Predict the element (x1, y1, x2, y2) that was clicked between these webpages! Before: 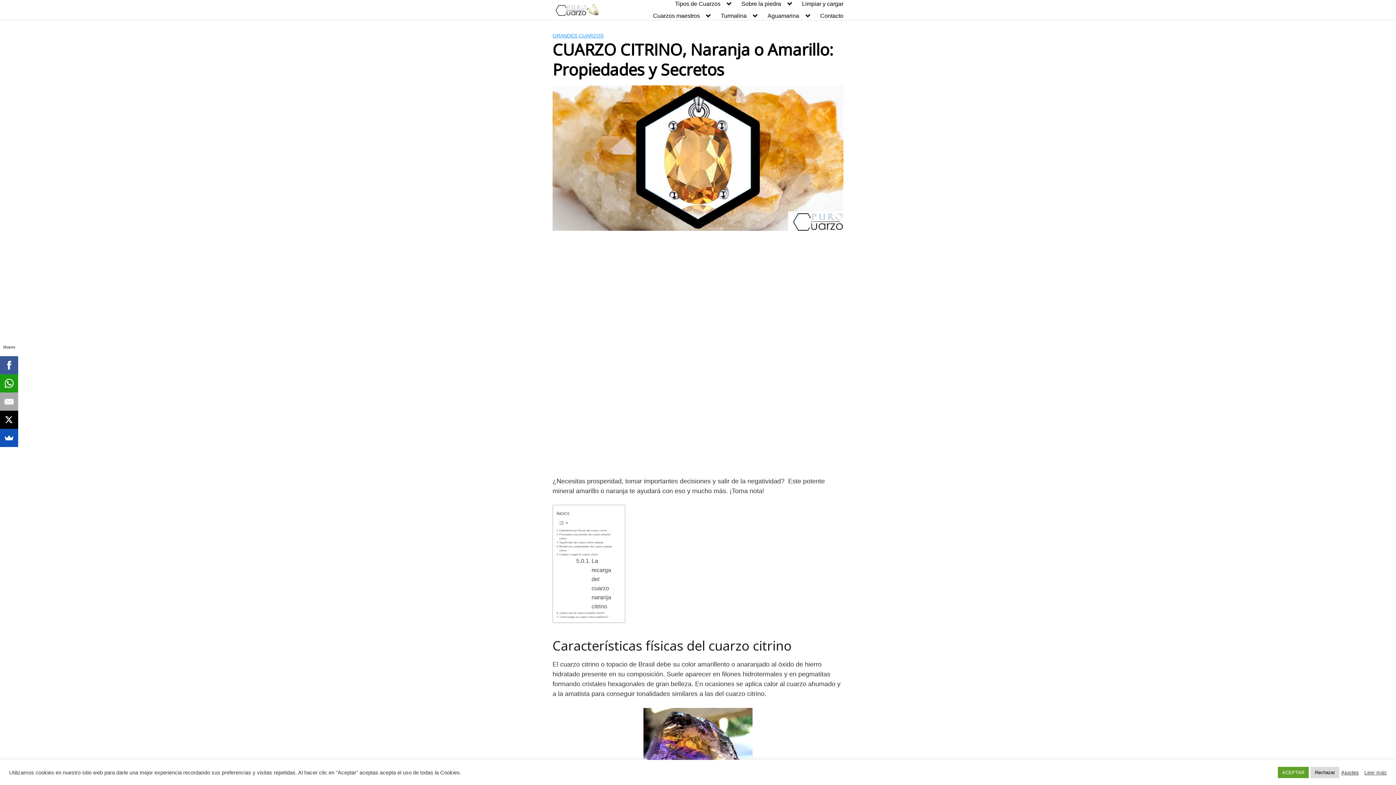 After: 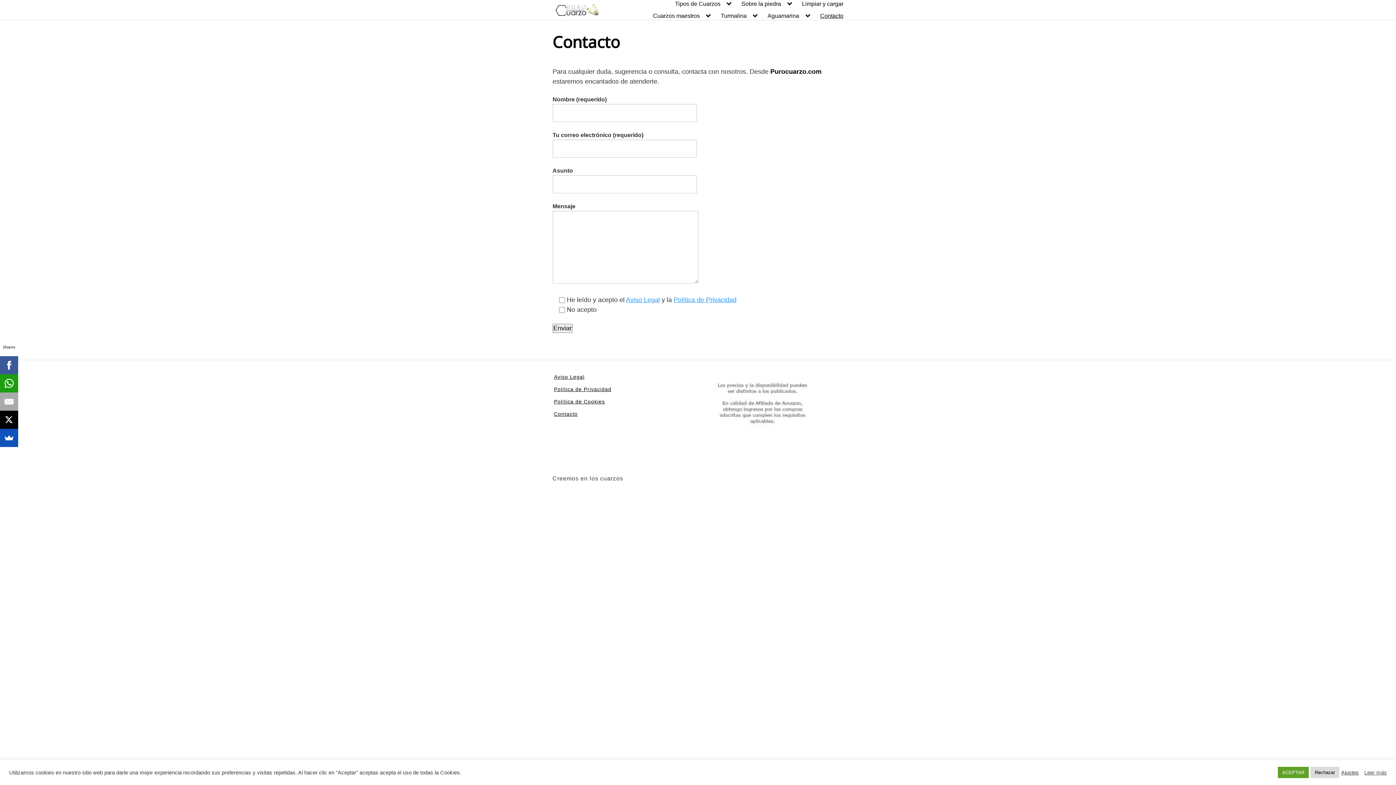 Action: label: Contacto bbox: (820, 12, 843, 19)